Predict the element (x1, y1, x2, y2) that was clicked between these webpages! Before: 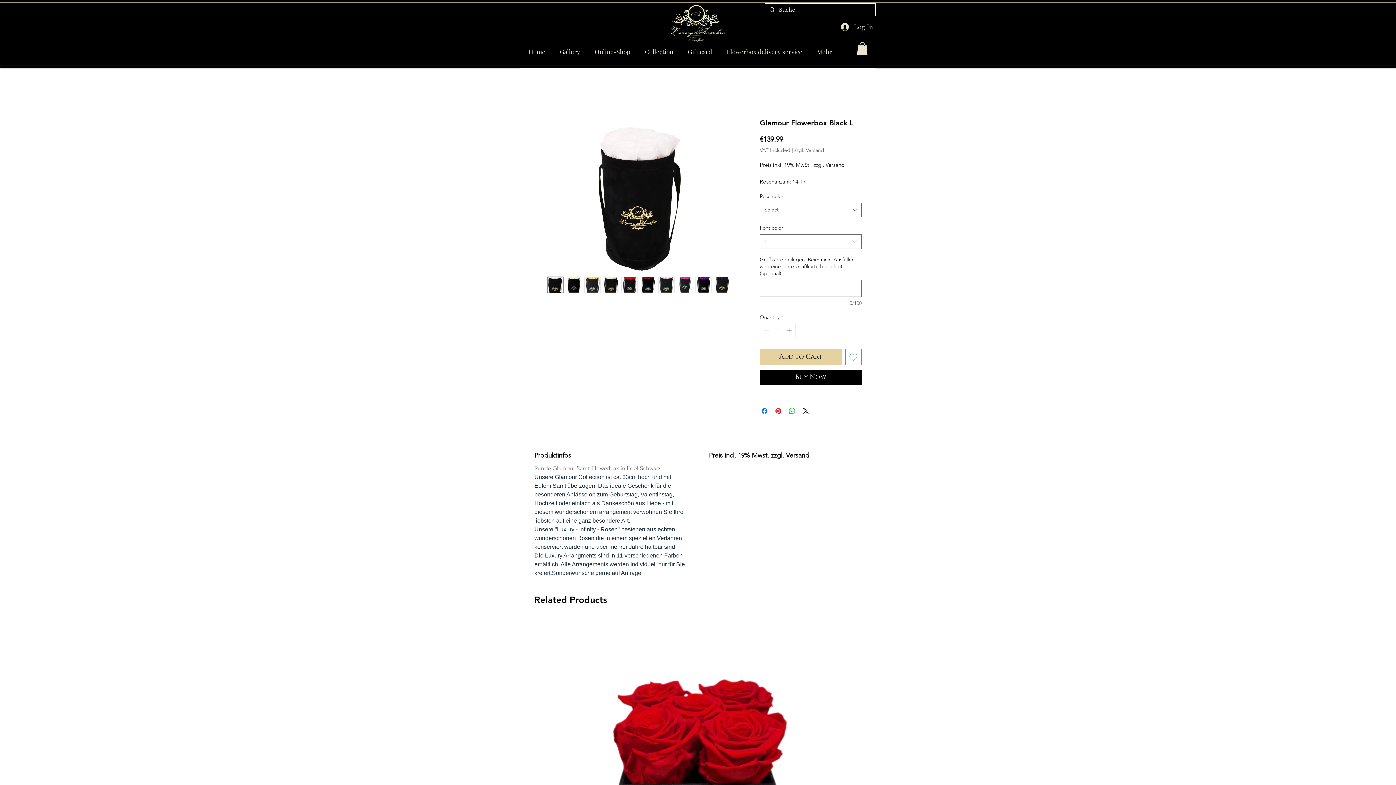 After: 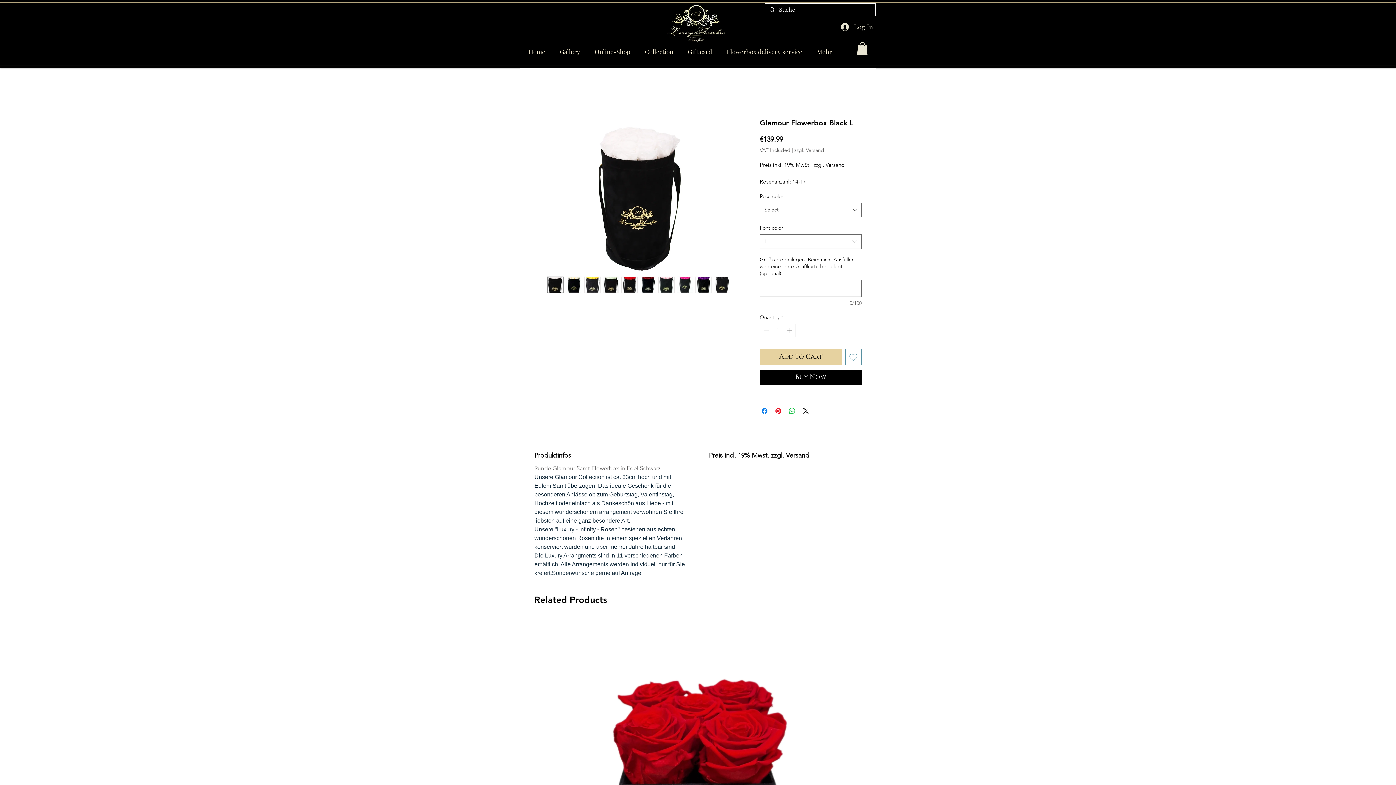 Action: bbox: (621, 276, 637, 293)